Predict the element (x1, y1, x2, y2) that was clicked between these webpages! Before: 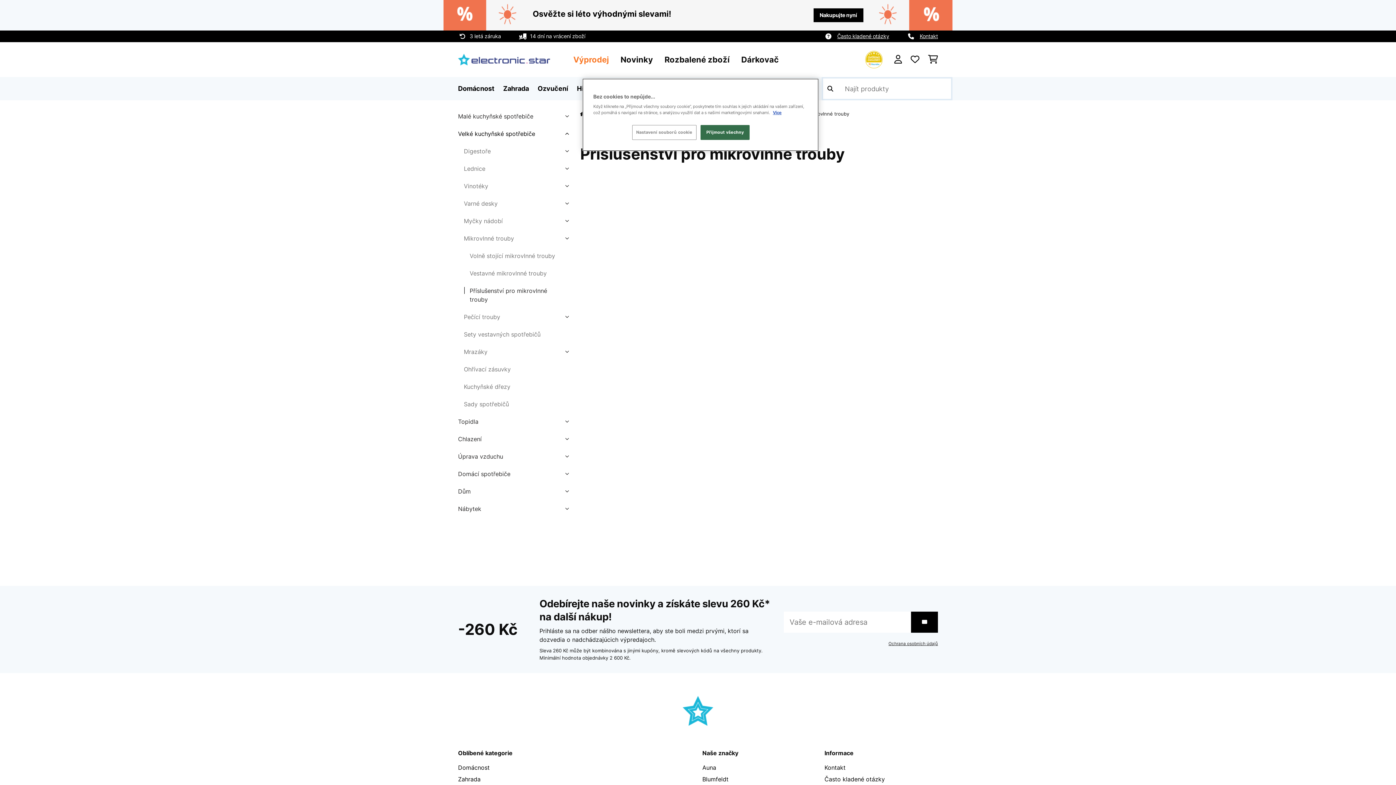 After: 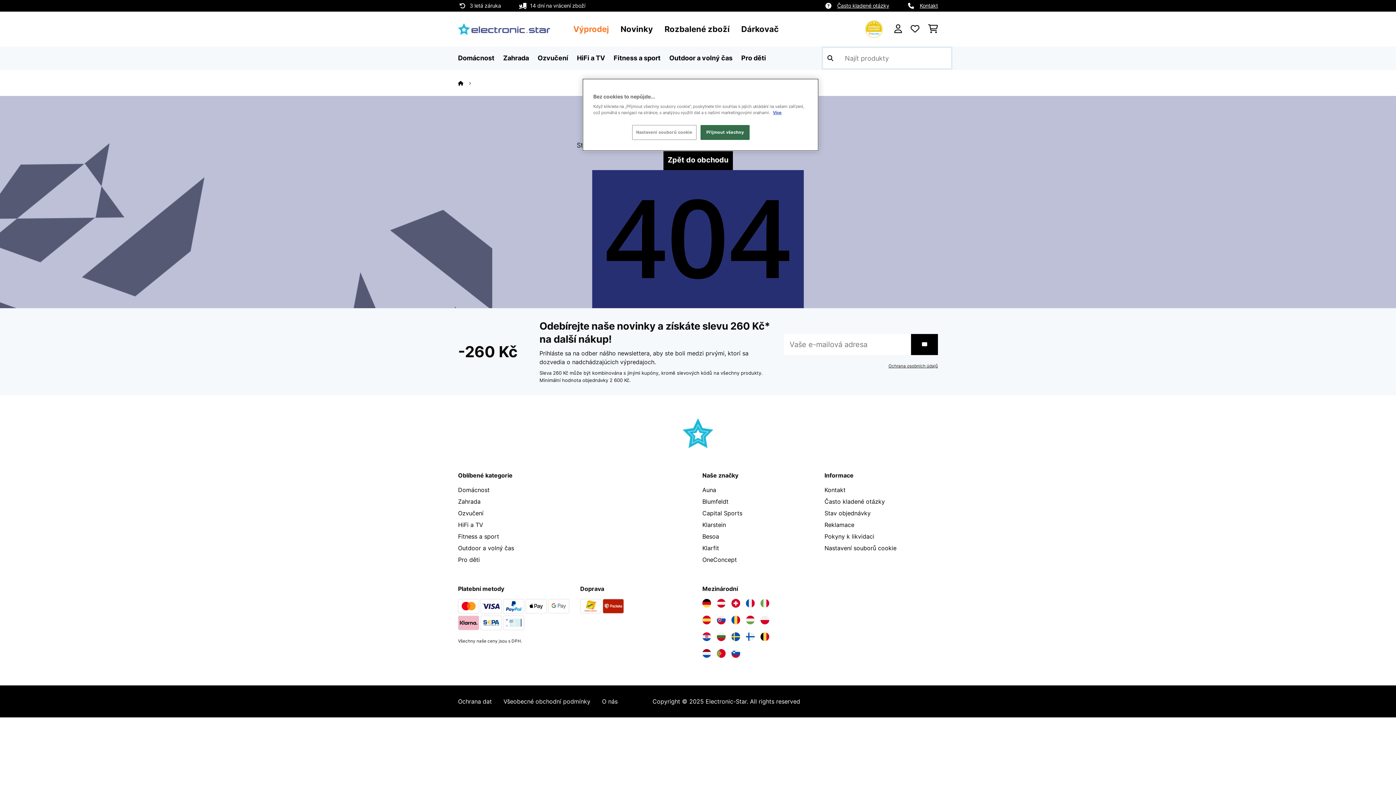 Action: label: Ochrana osobních údajů bbox: (888, 641, 938, 646)